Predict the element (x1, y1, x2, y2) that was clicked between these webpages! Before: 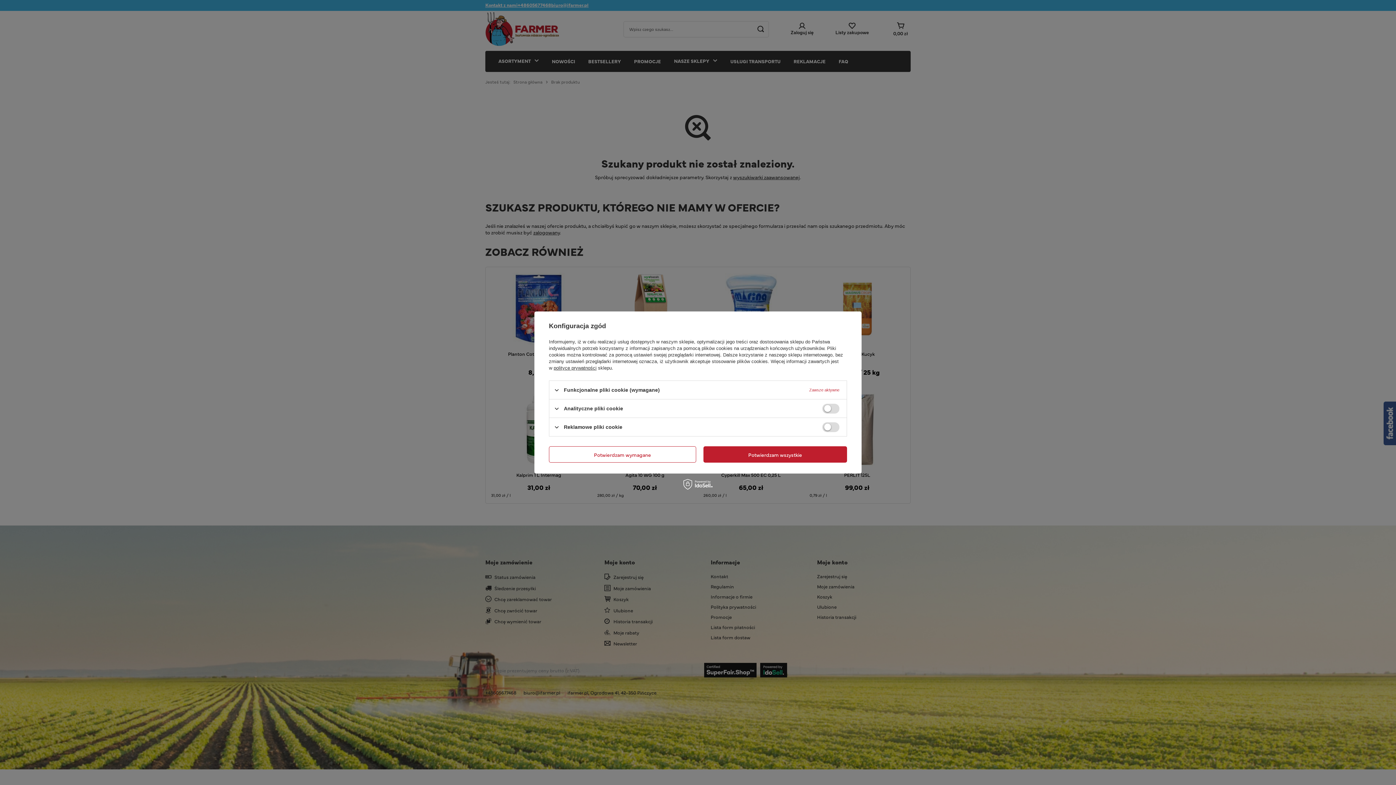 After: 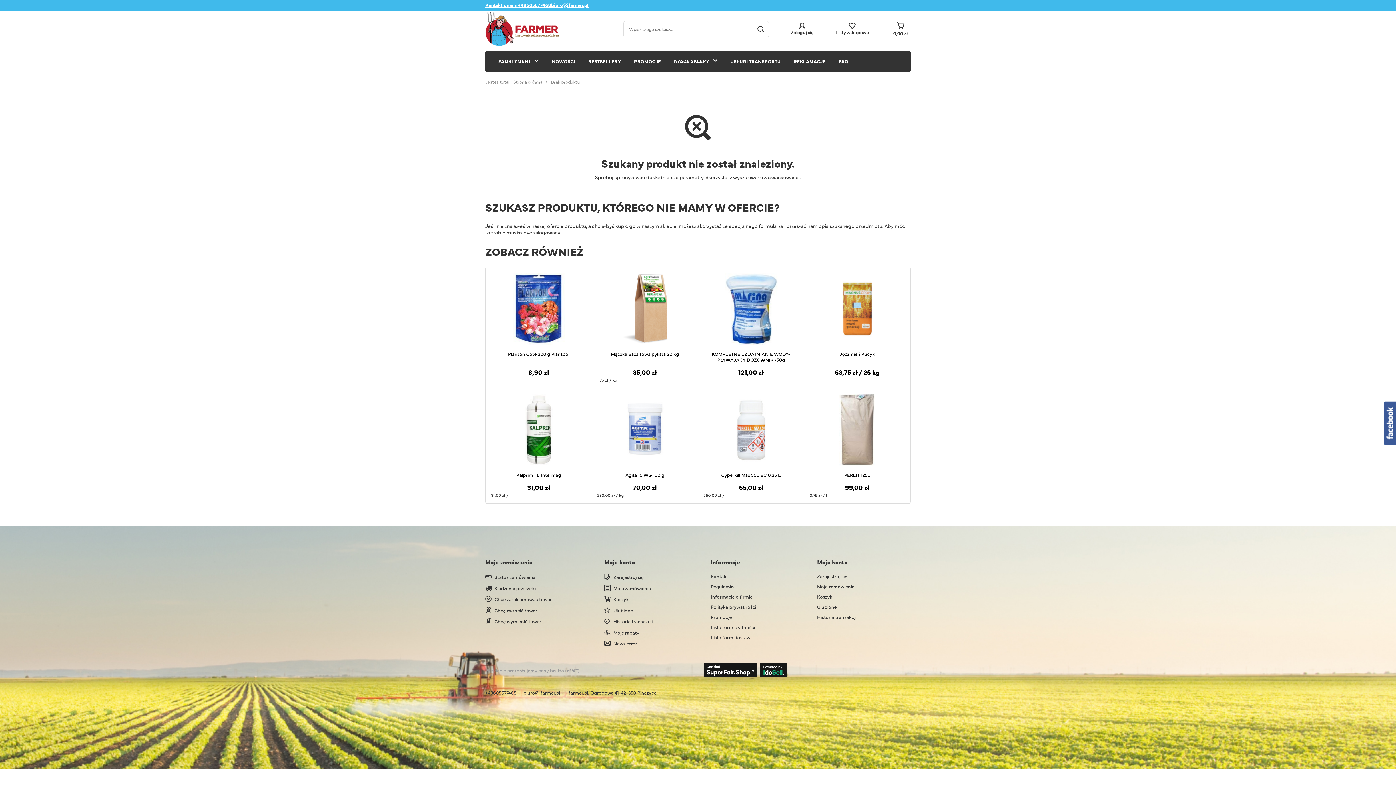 Action: label: Potwierdzam wymagane bbox: (549, 446, 696, 462)